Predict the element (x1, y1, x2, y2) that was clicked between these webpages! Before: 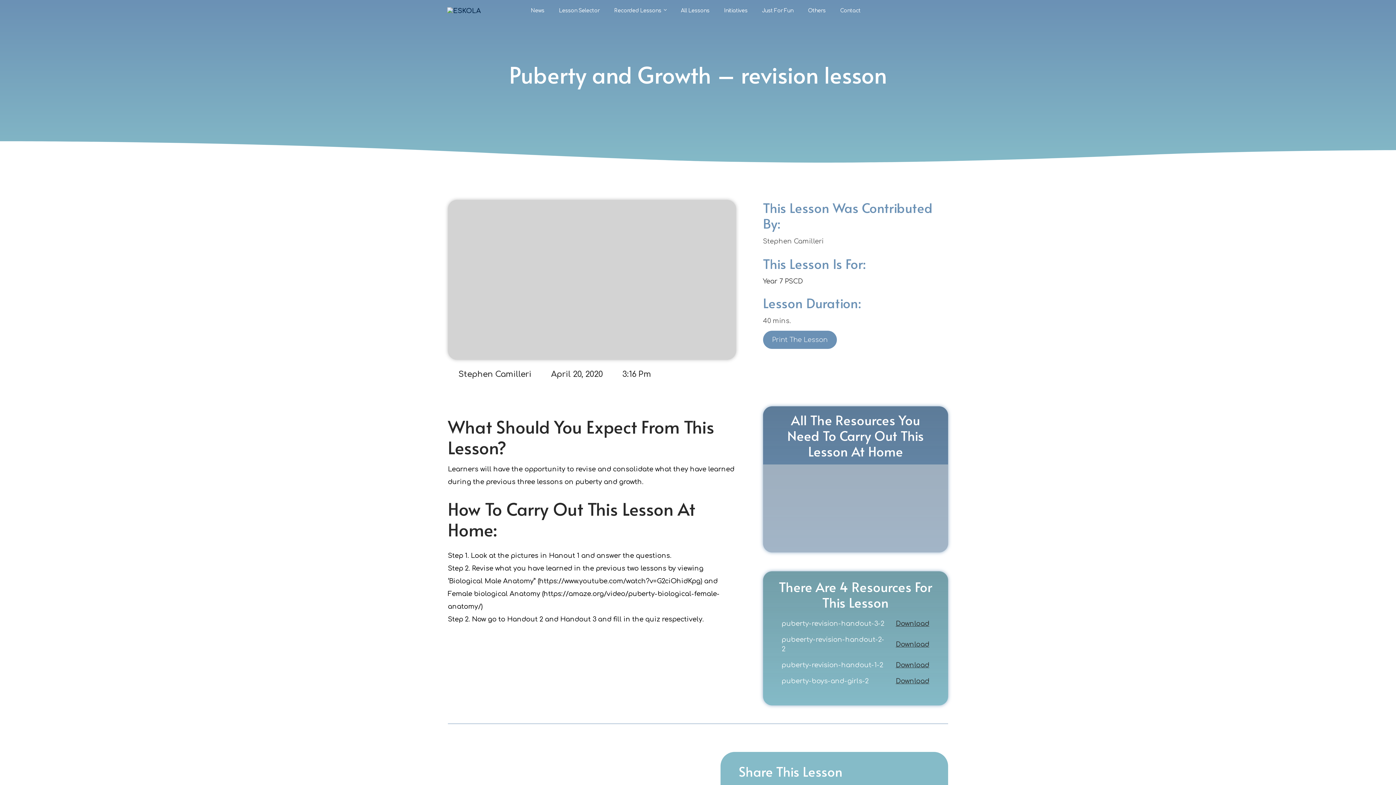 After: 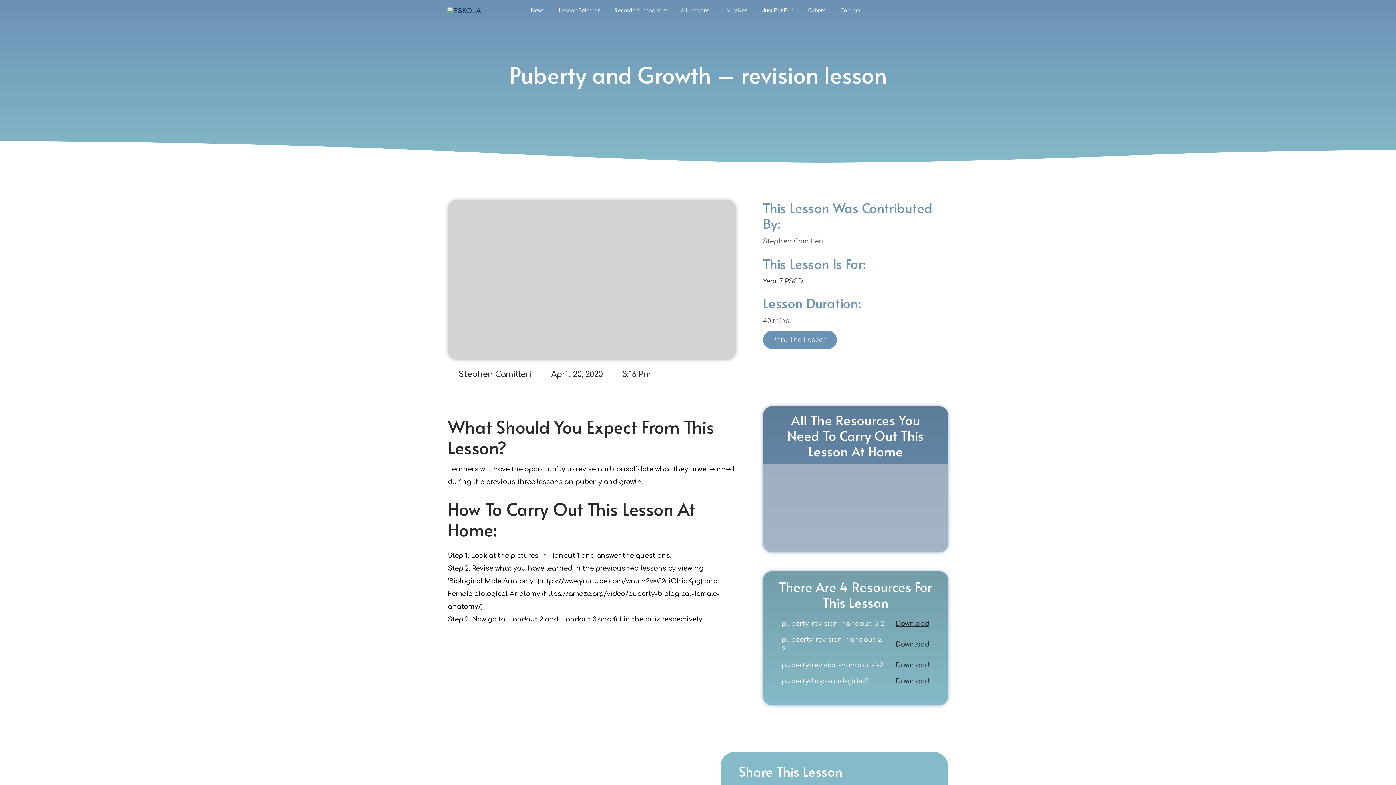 Action: bbox: (607, 7, 673, 14) label: Recorded Lessons